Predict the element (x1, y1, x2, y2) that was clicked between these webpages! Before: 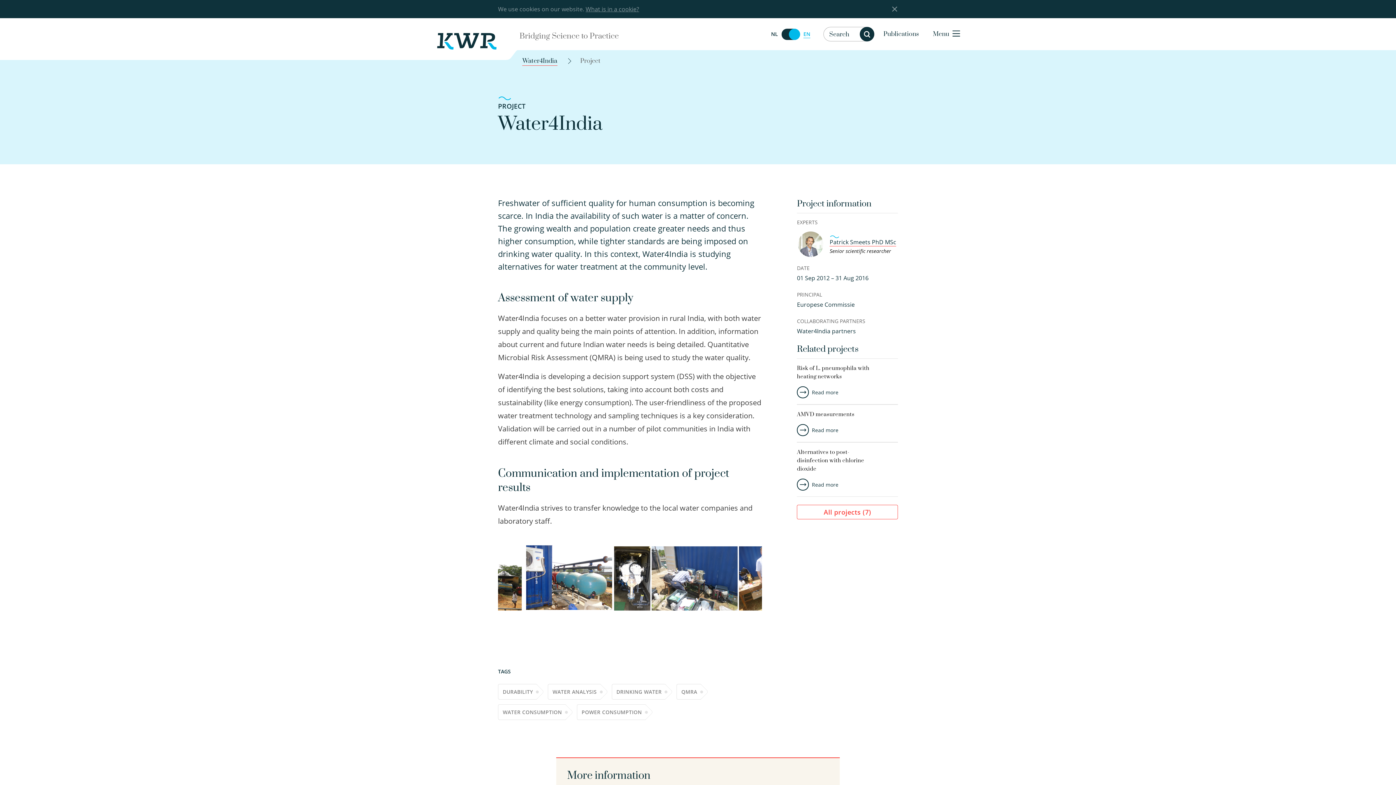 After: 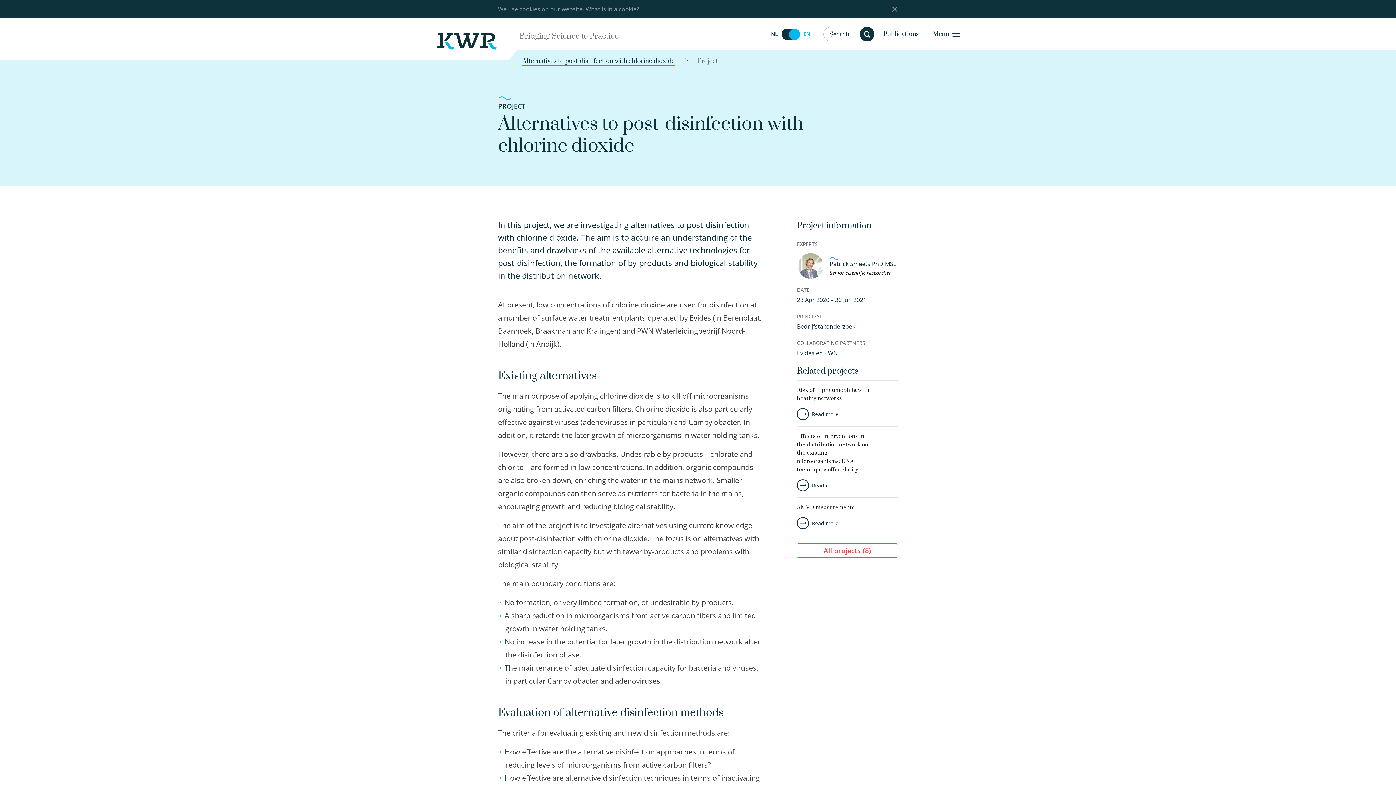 Action: bbox: (797, 478, 869, 490) label: Read more
about Alternatives to post-disinfection with chlorine dioxide